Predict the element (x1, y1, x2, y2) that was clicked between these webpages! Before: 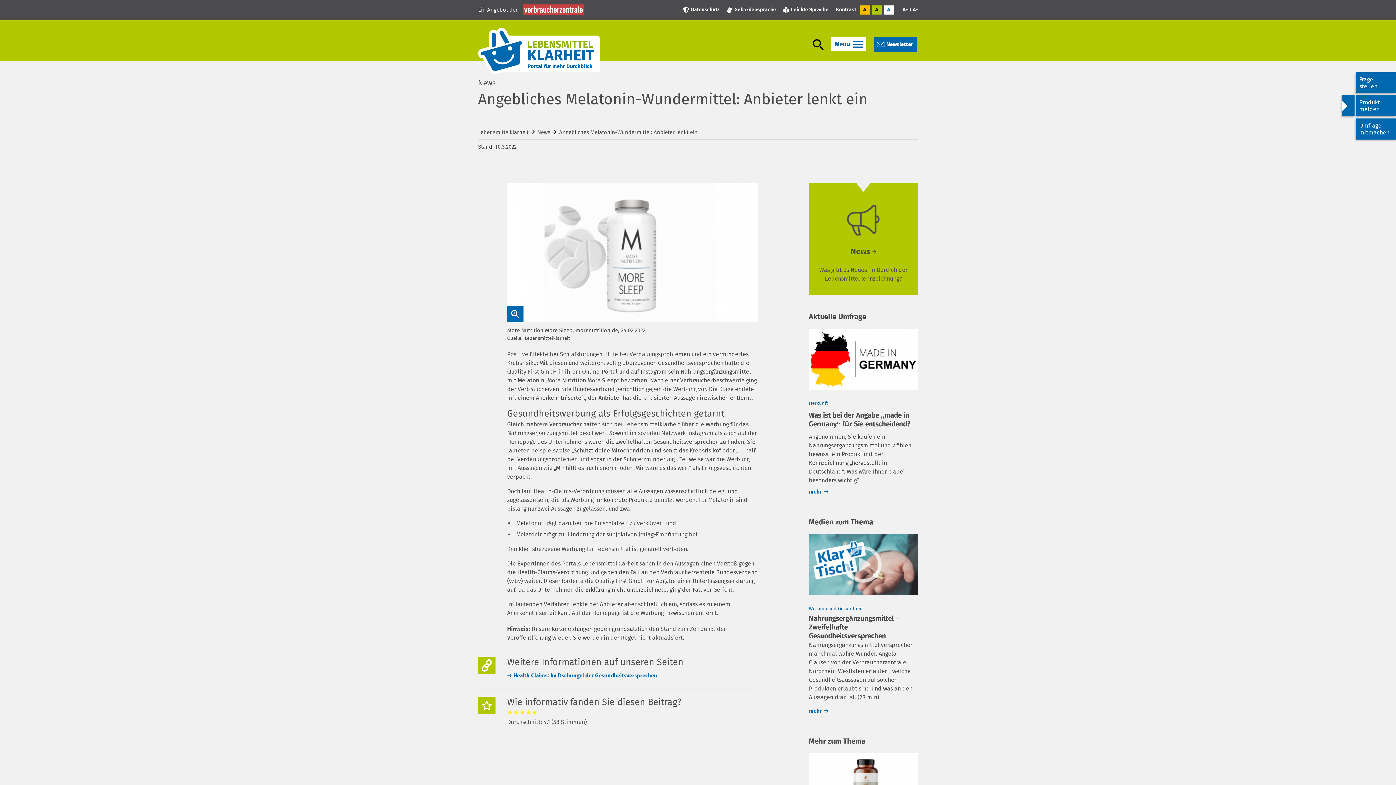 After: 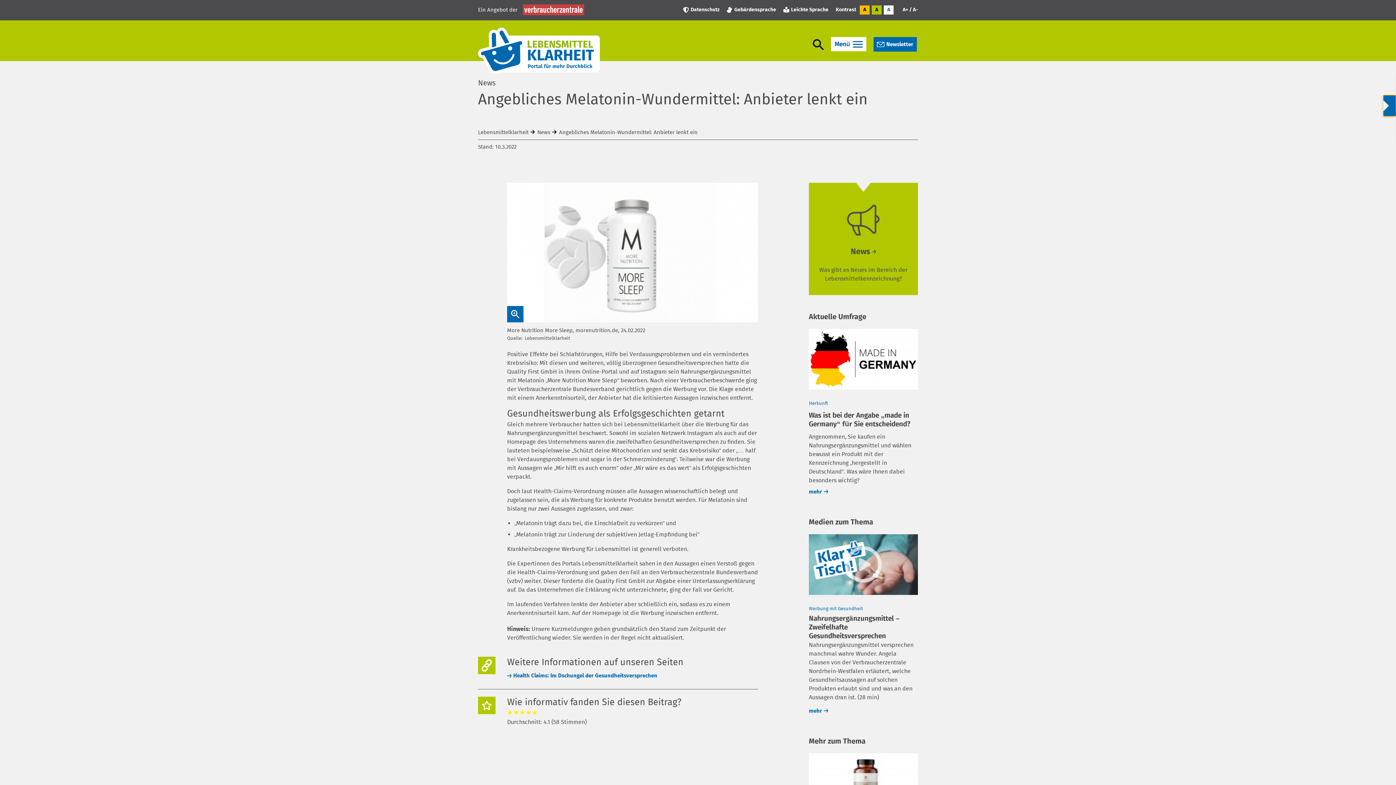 Action: bbox: (1342, 95, 1354, 116)